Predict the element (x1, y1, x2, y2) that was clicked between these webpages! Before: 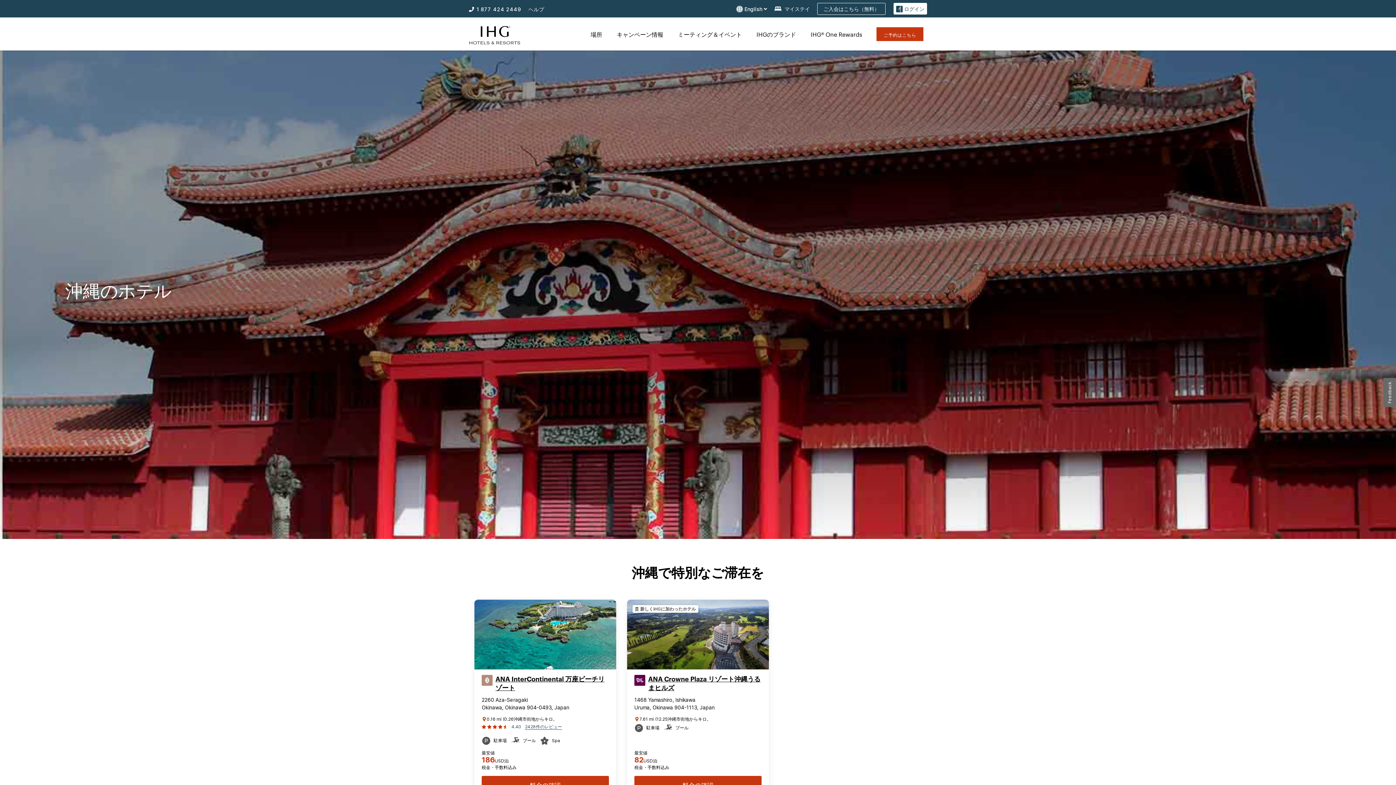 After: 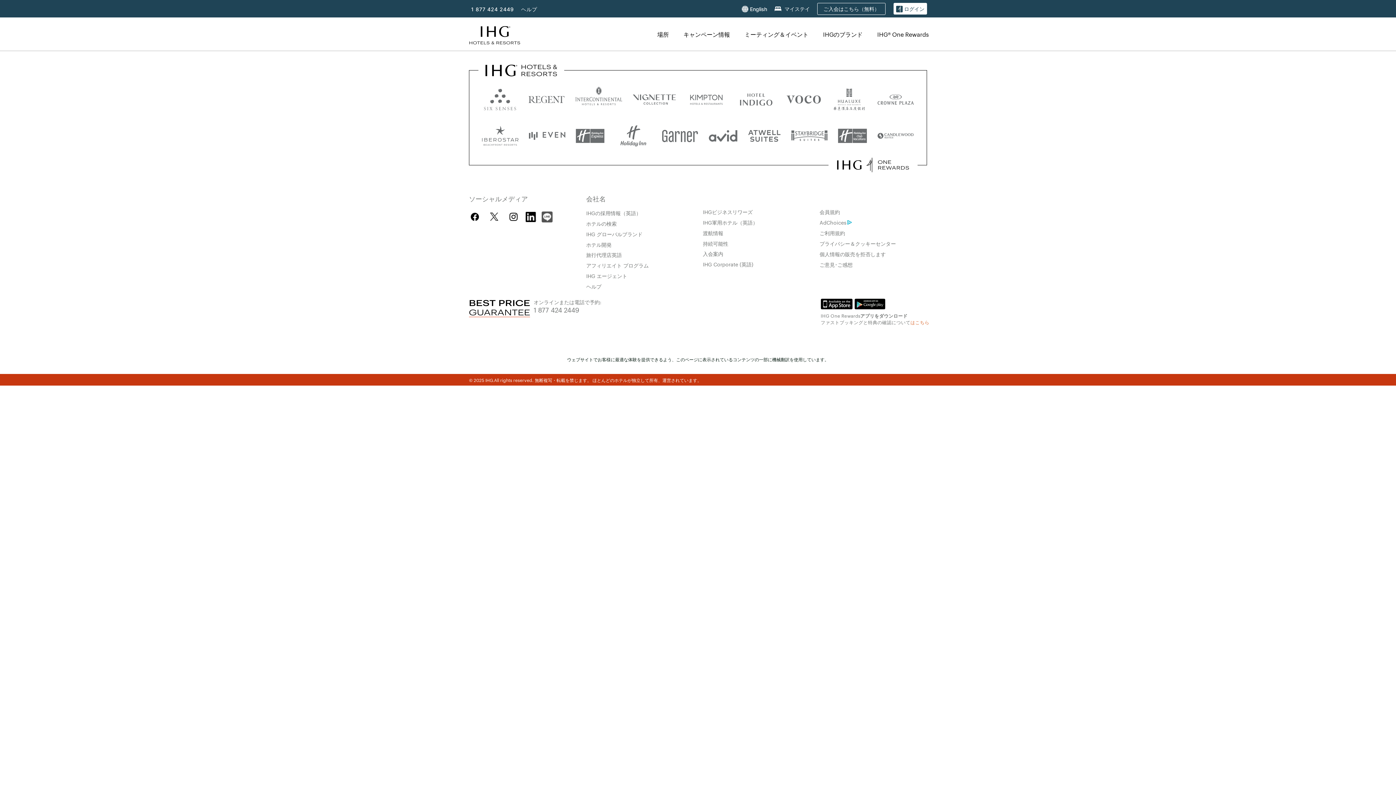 Action: bbox: (774, 4, 810, 12) label: マイステイ